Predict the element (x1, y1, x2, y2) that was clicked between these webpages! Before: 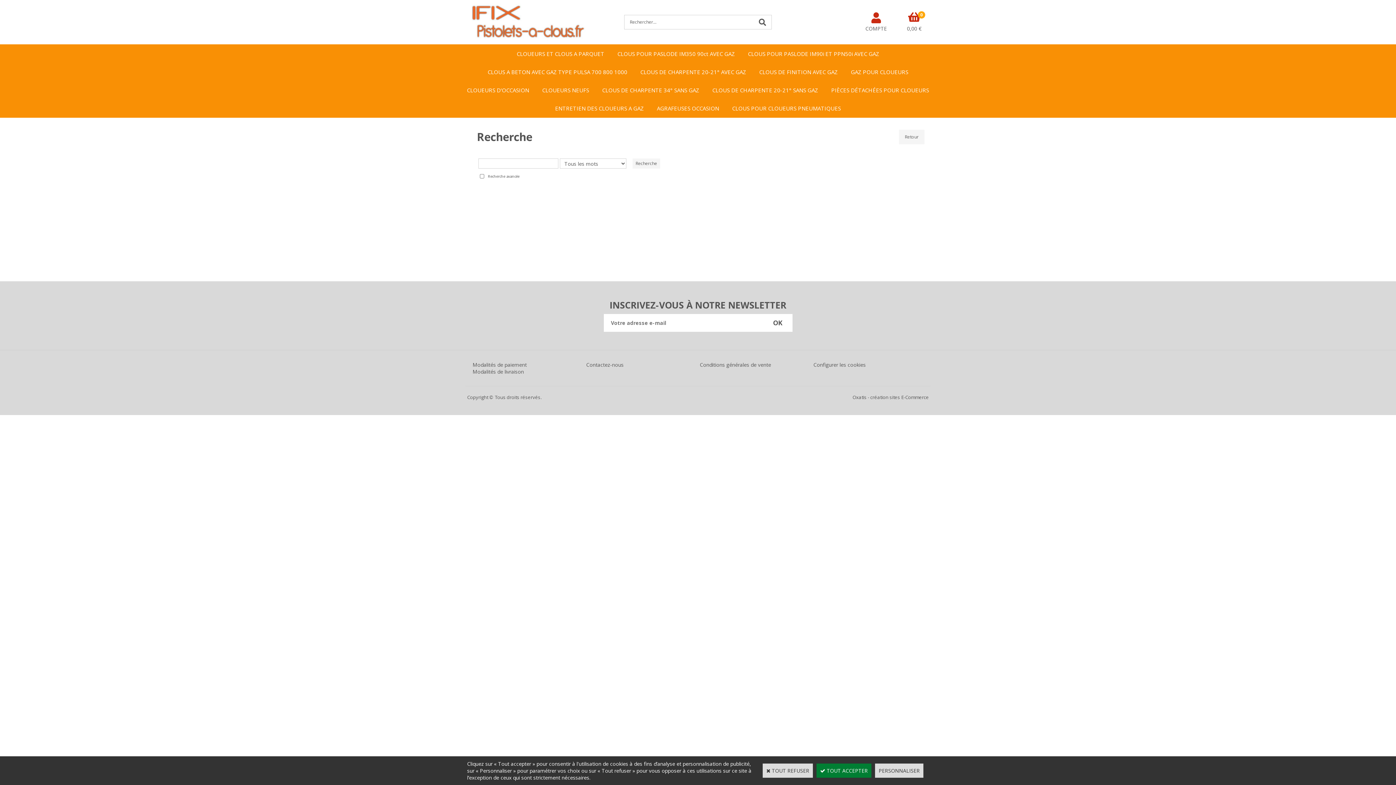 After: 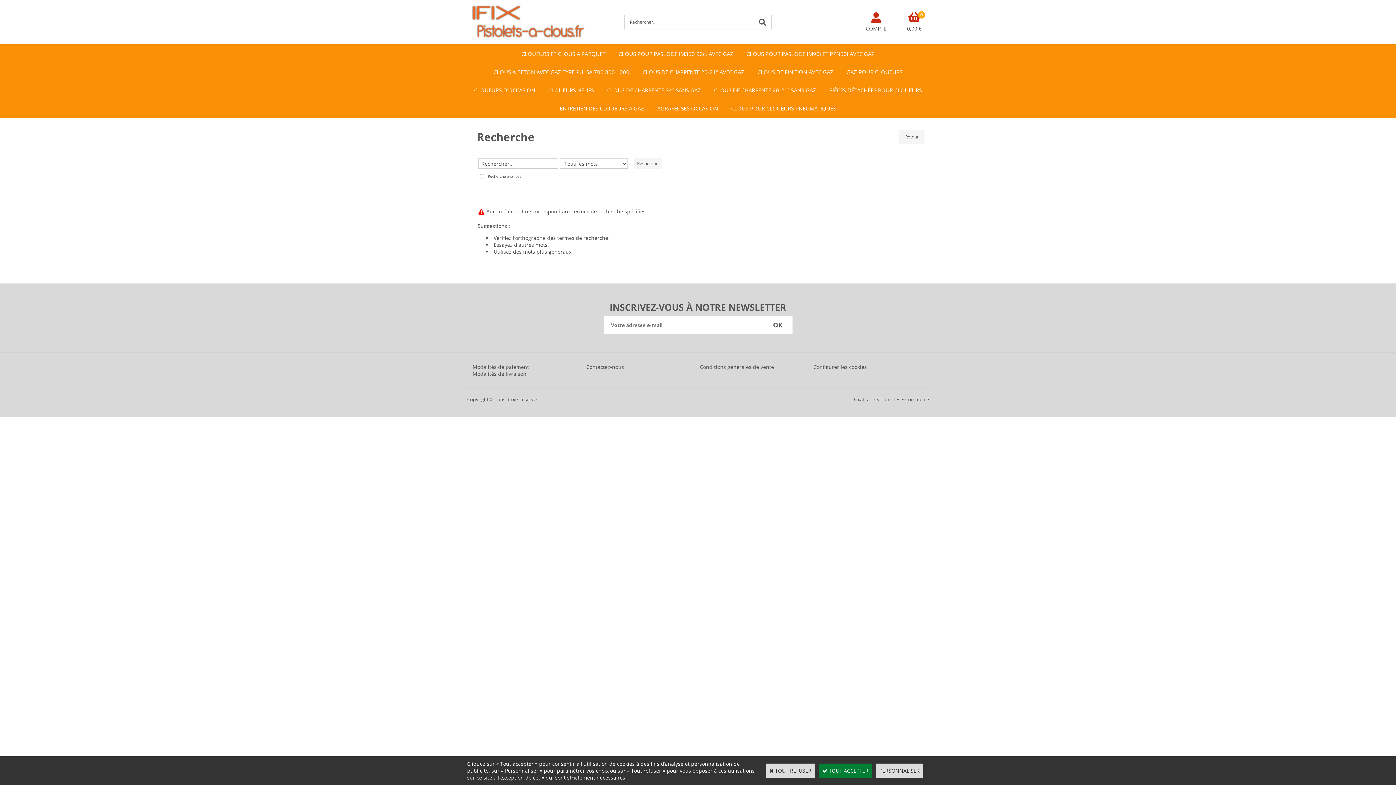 Action: bbox: (753, 14, 772, 29)